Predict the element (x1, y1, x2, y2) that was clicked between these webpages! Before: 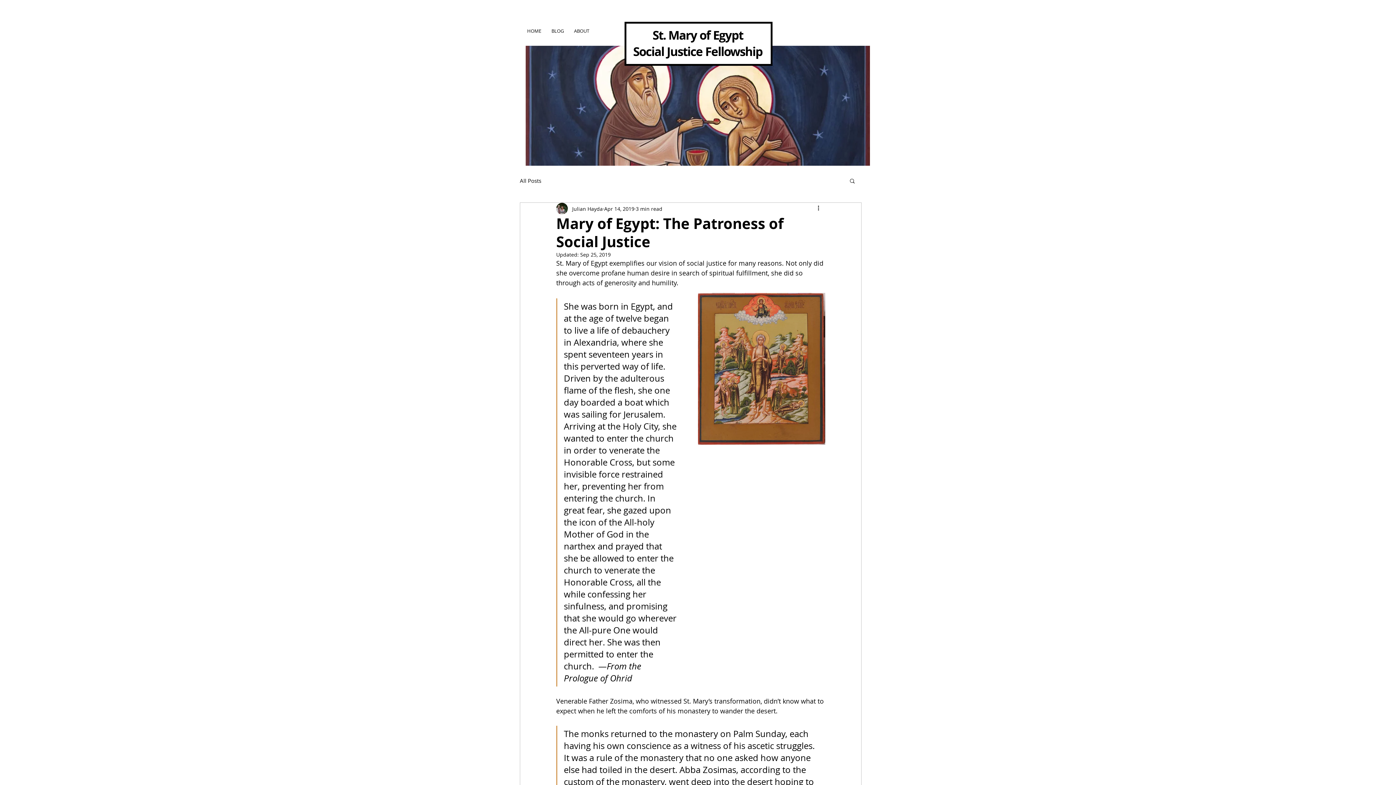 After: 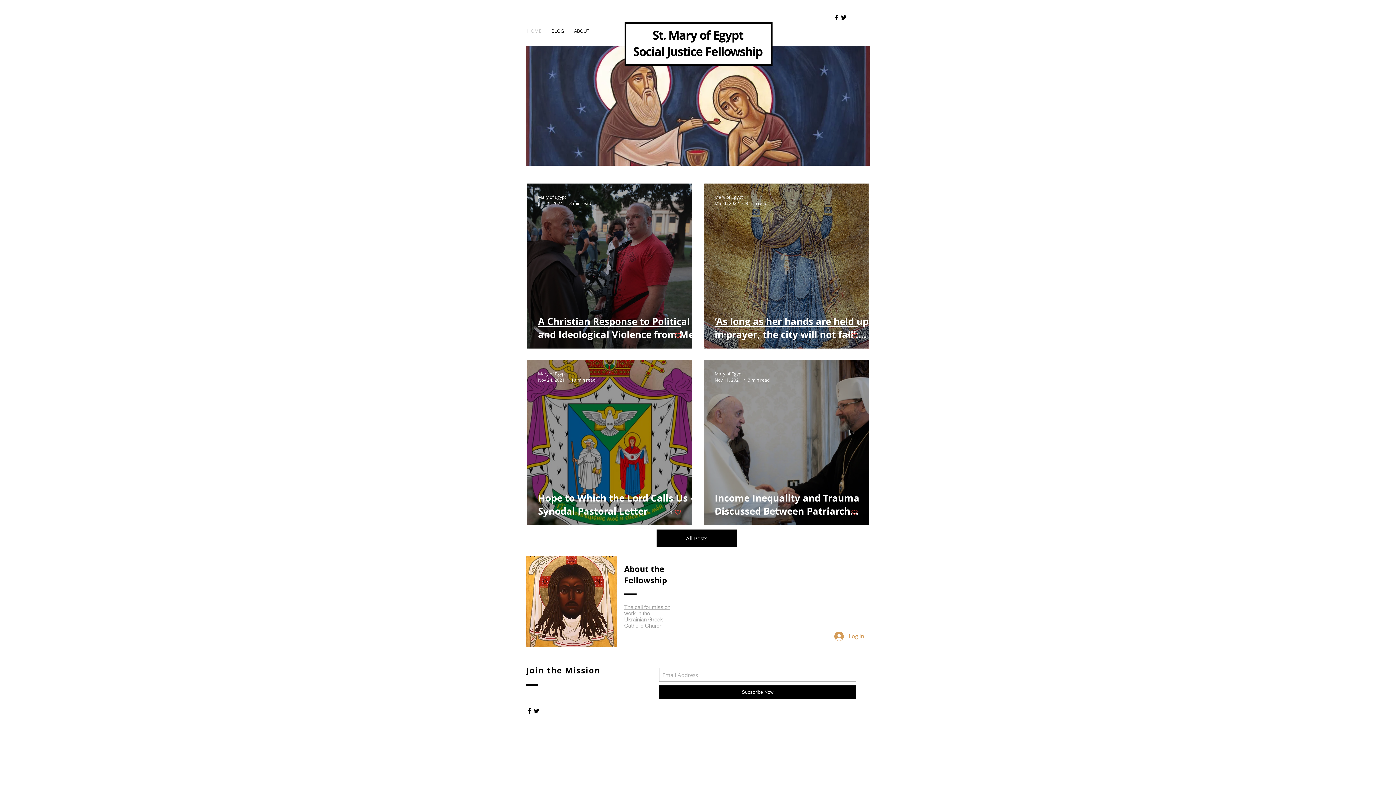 Action: label: St. Mary of Egypt bbox: (652, 26, 743, 43)